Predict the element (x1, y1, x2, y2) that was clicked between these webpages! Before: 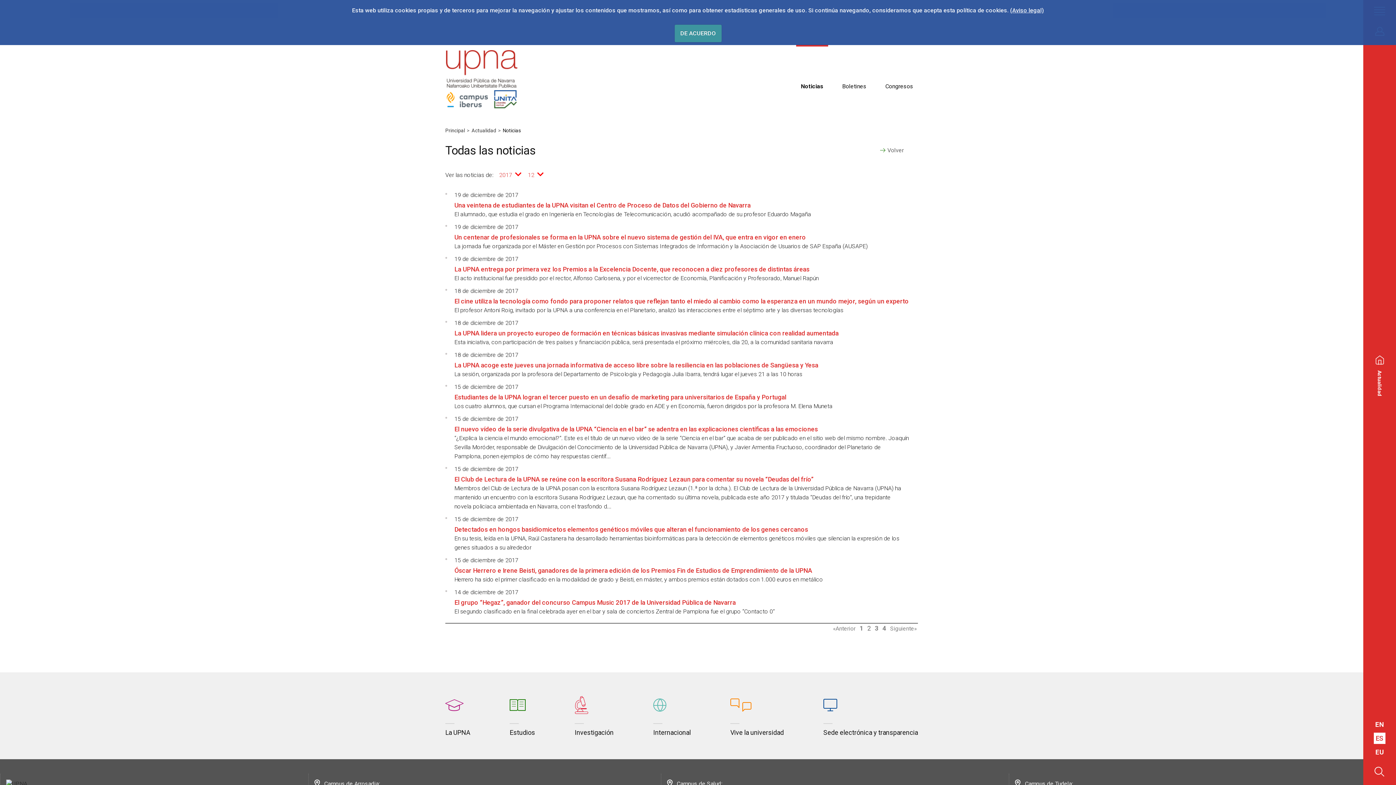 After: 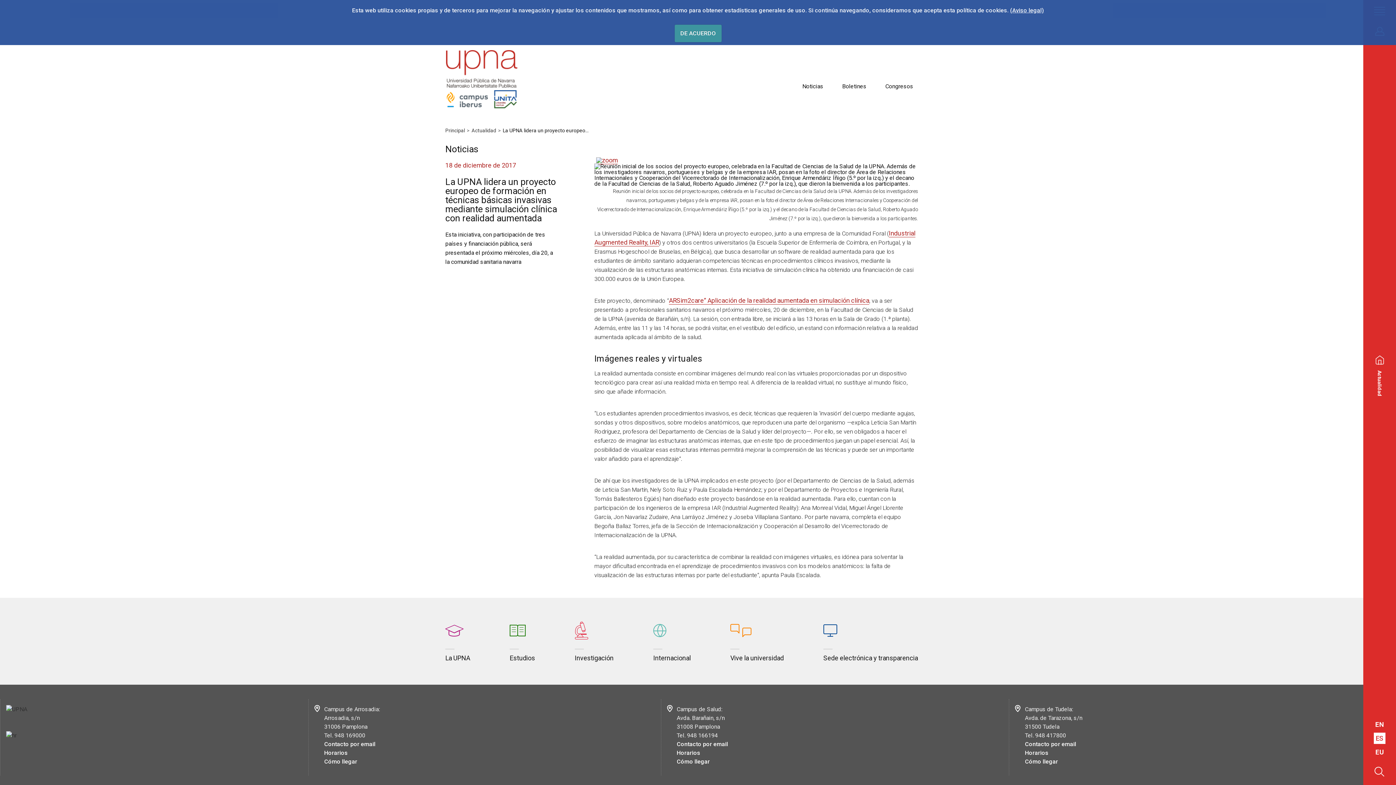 Action: label: La UPNA lidera un proyecto europeo de formación en técnicas básicas invasivas mediante simulación clínica con realidad aumentada bbox: (454, 329, 838, 337)